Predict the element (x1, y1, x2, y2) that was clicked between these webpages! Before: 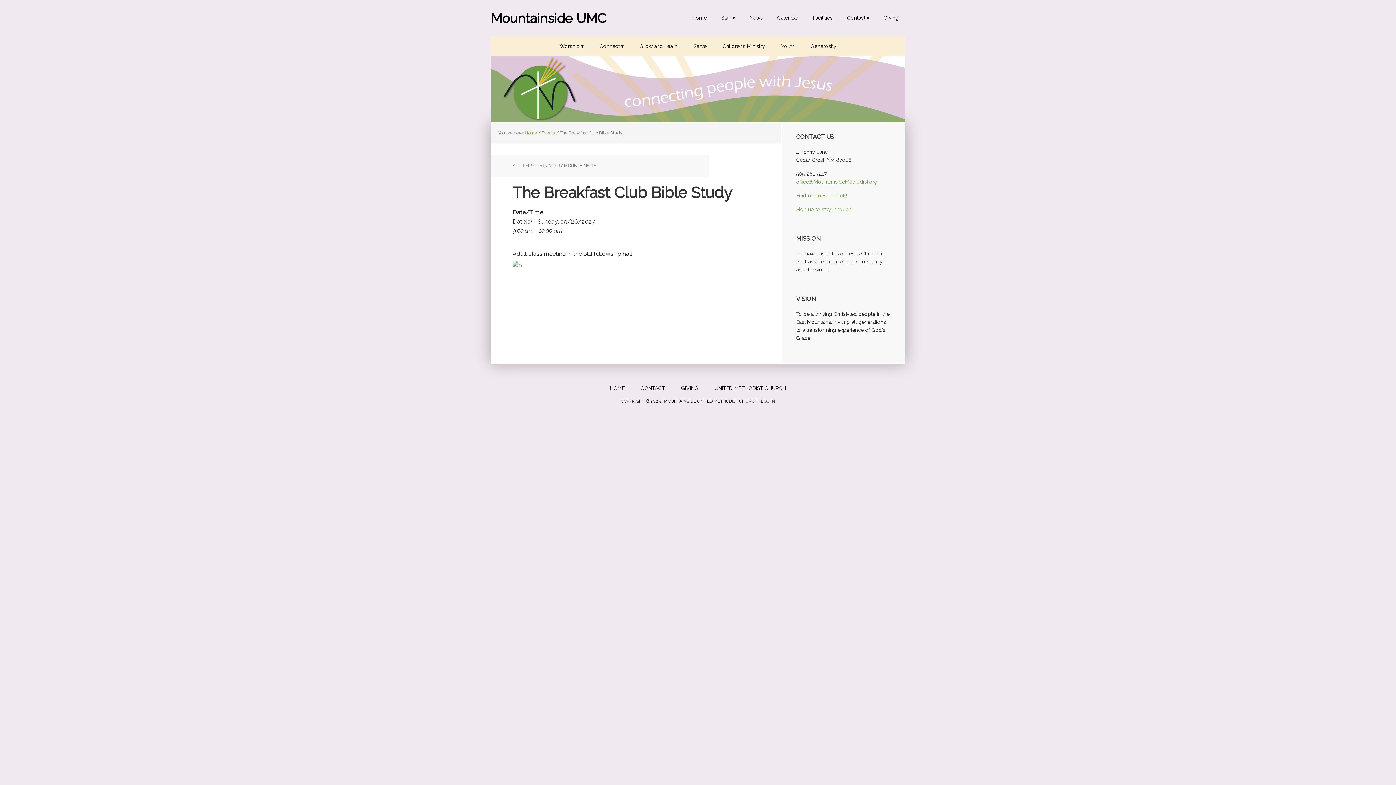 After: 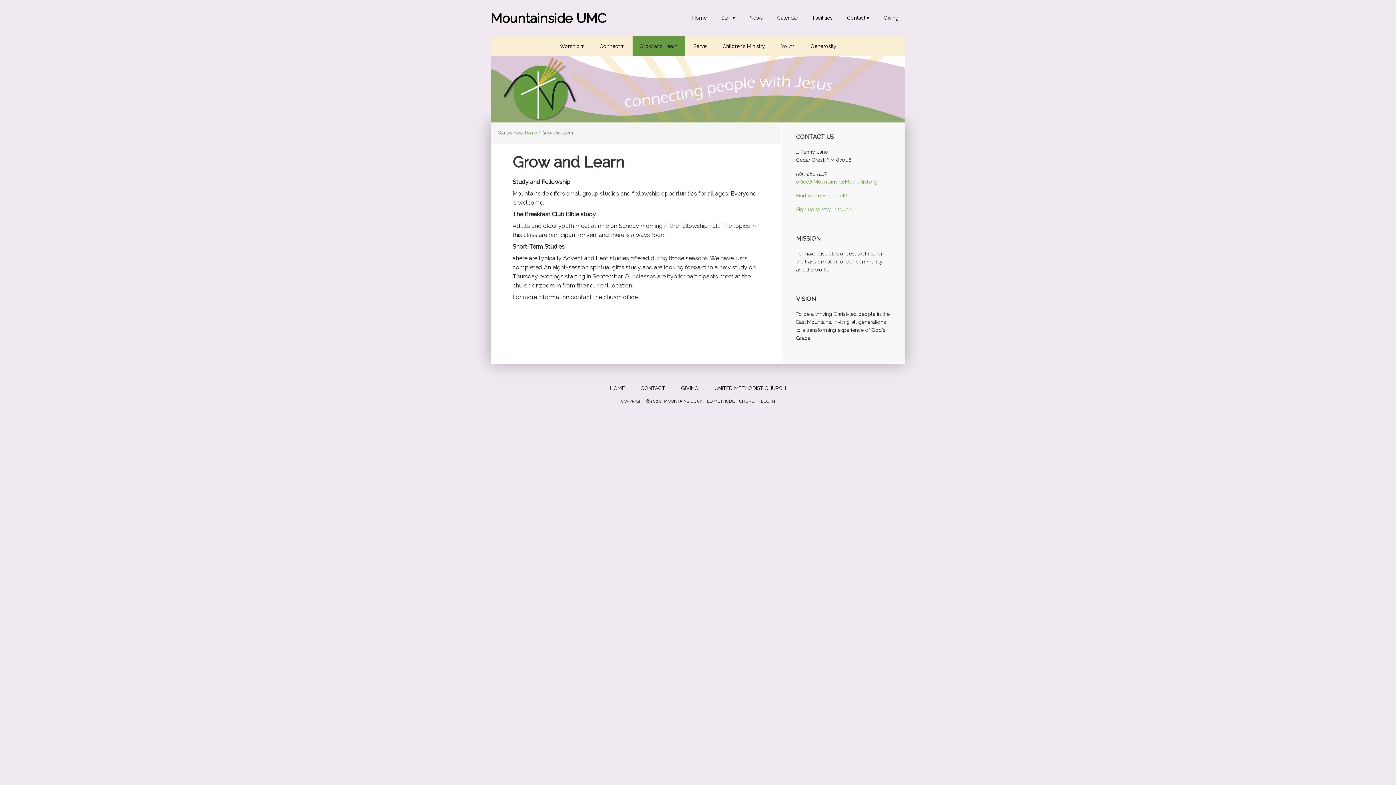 Action: label: Grow and Learn bbox: (632, 36, 684, 56)